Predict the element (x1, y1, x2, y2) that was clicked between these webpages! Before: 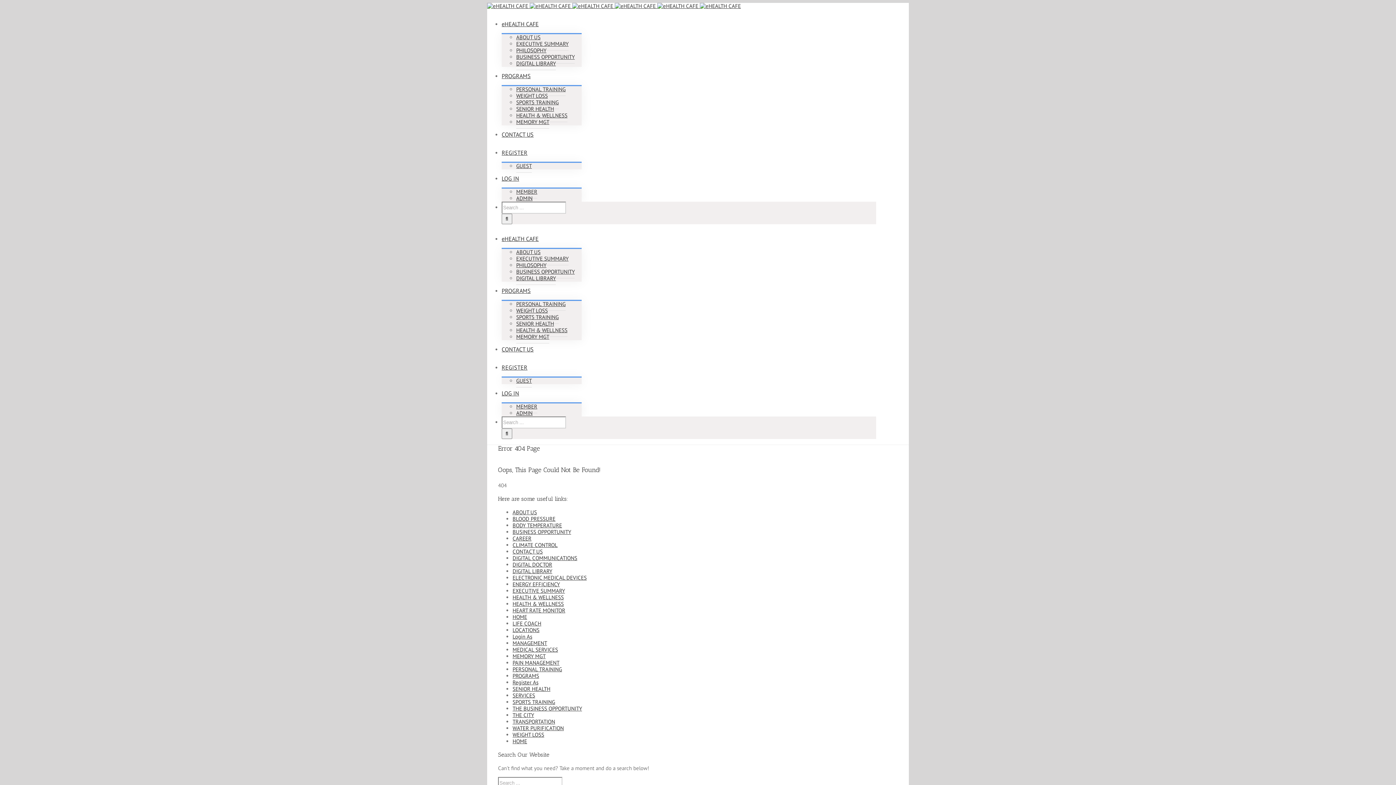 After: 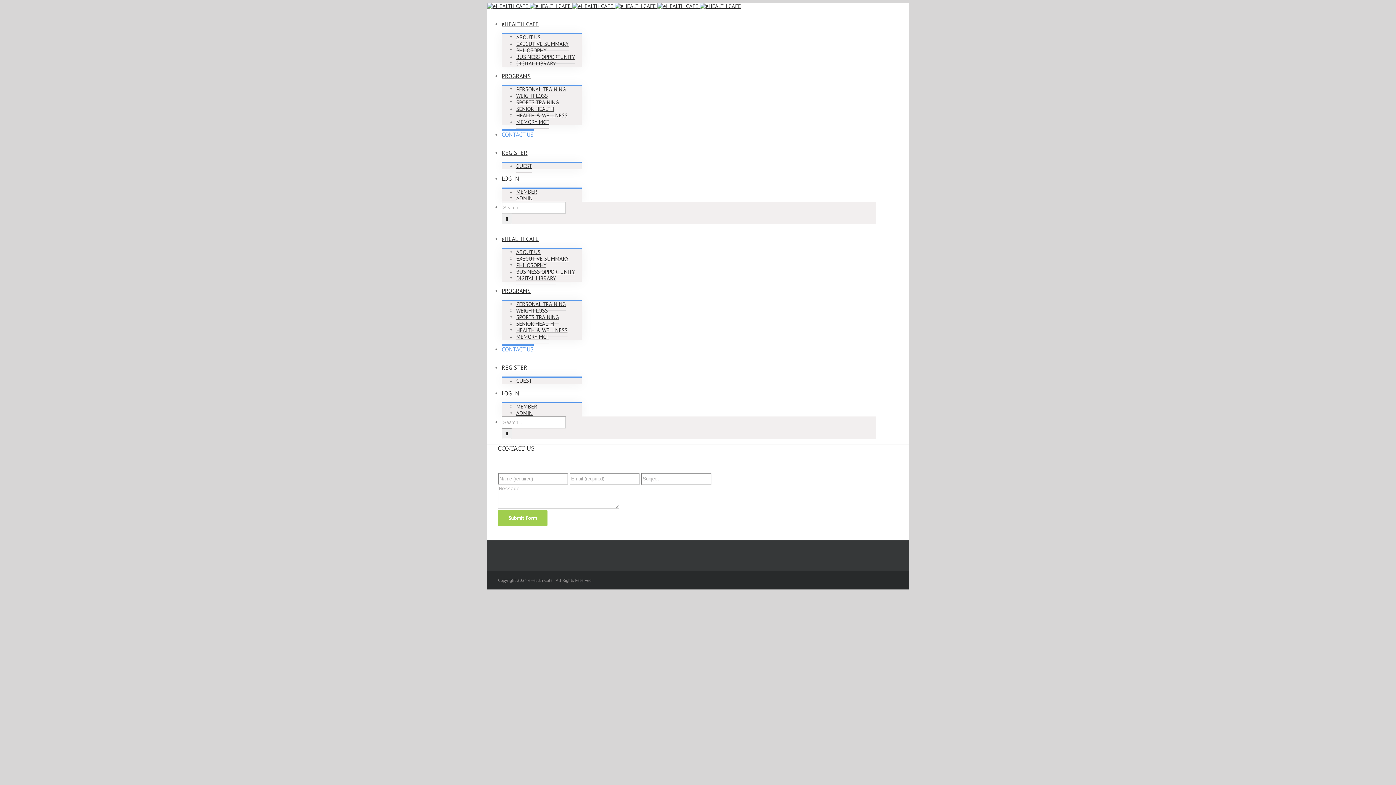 Action: bbox: (512, 548, 542, 555) label: CONTACT US